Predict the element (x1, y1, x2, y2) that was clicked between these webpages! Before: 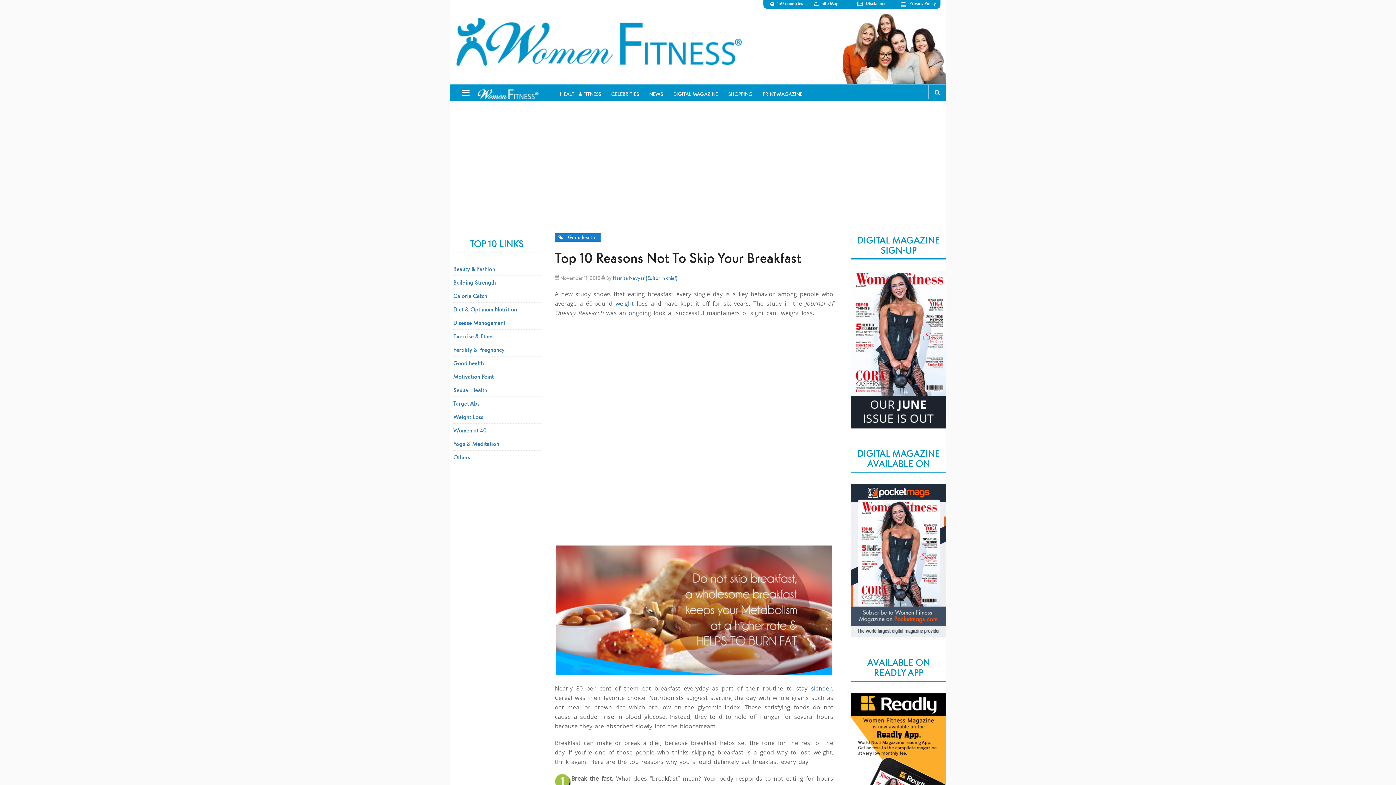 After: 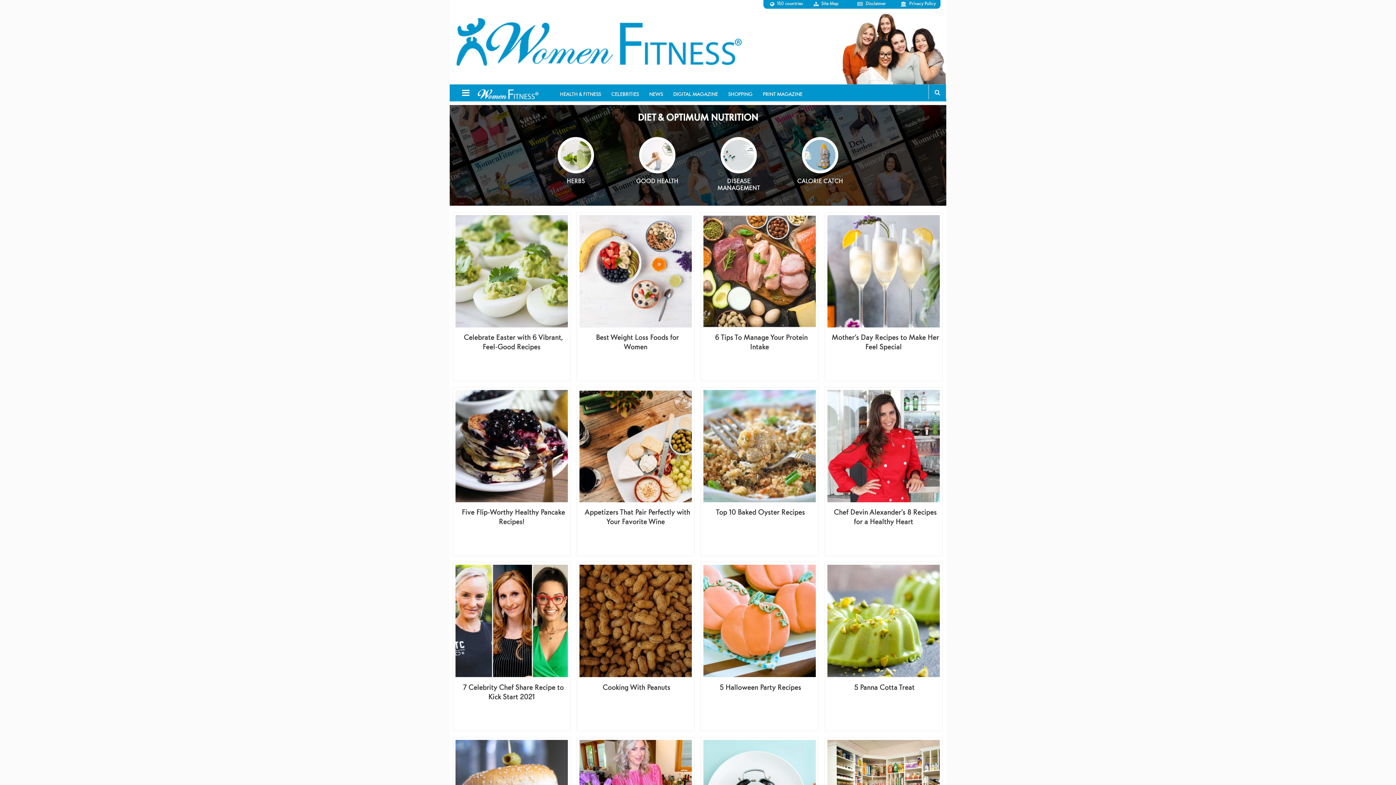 Action: bbox: (453, 305, 517, 313) label: Diet & Optimum Nutrition